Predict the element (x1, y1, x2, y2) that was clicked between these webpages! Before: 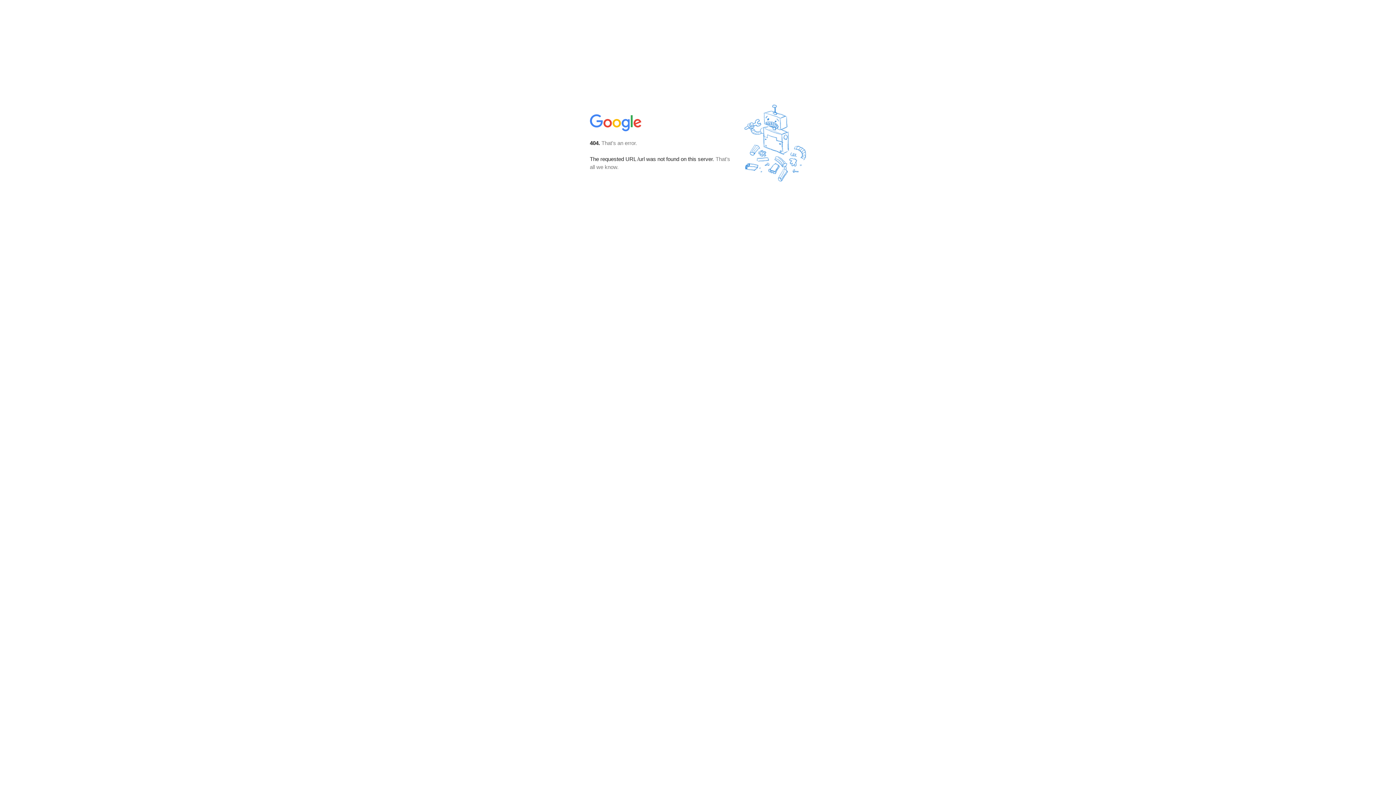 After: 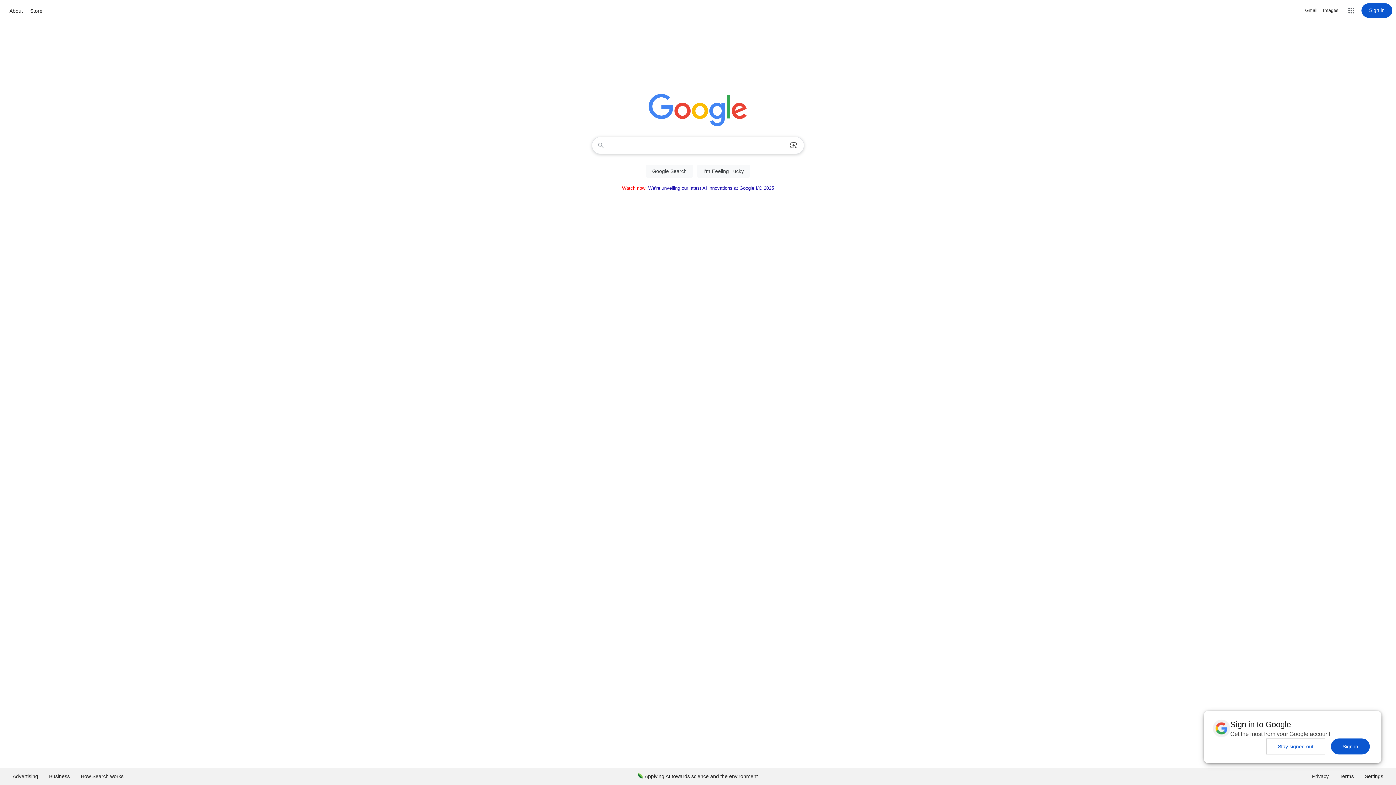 Action: bbox: (590, 127, 642, 134)